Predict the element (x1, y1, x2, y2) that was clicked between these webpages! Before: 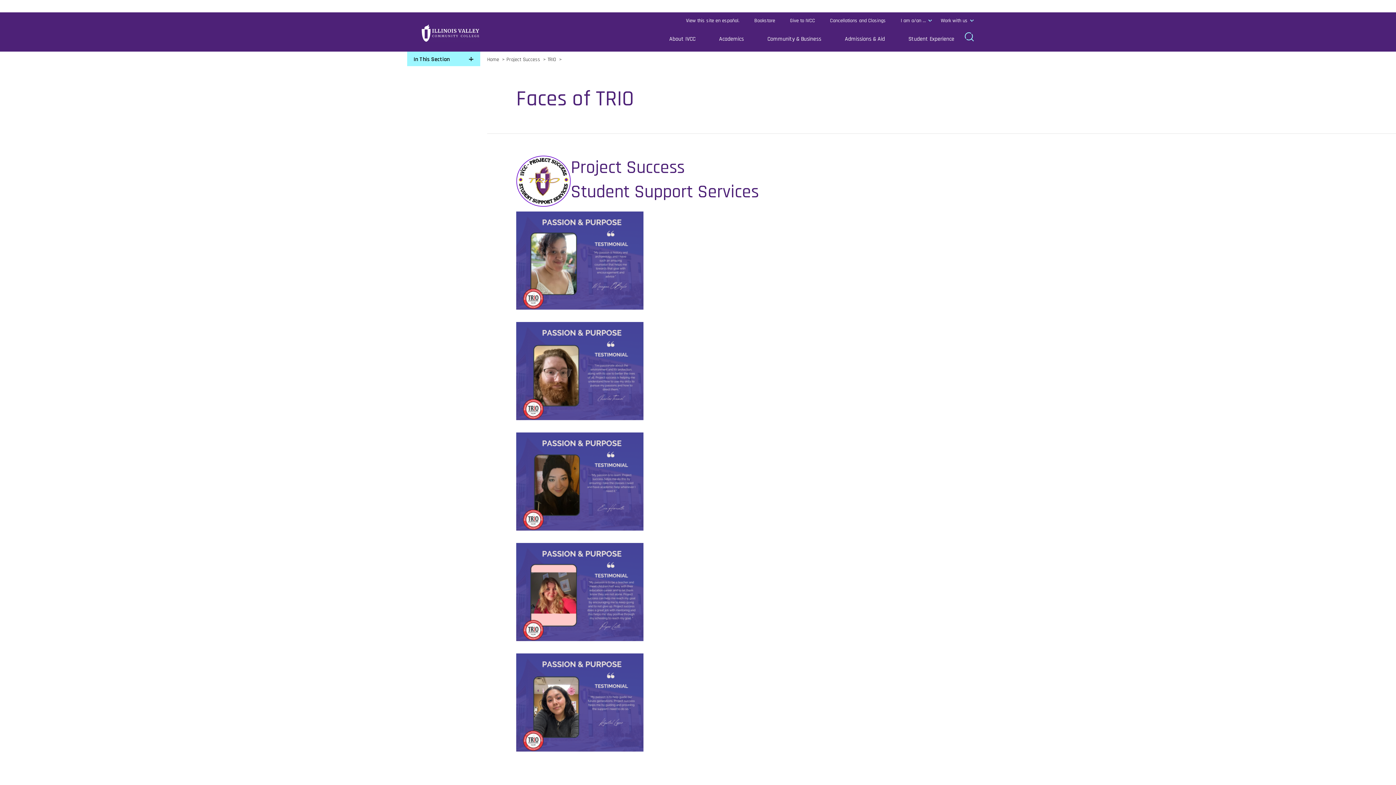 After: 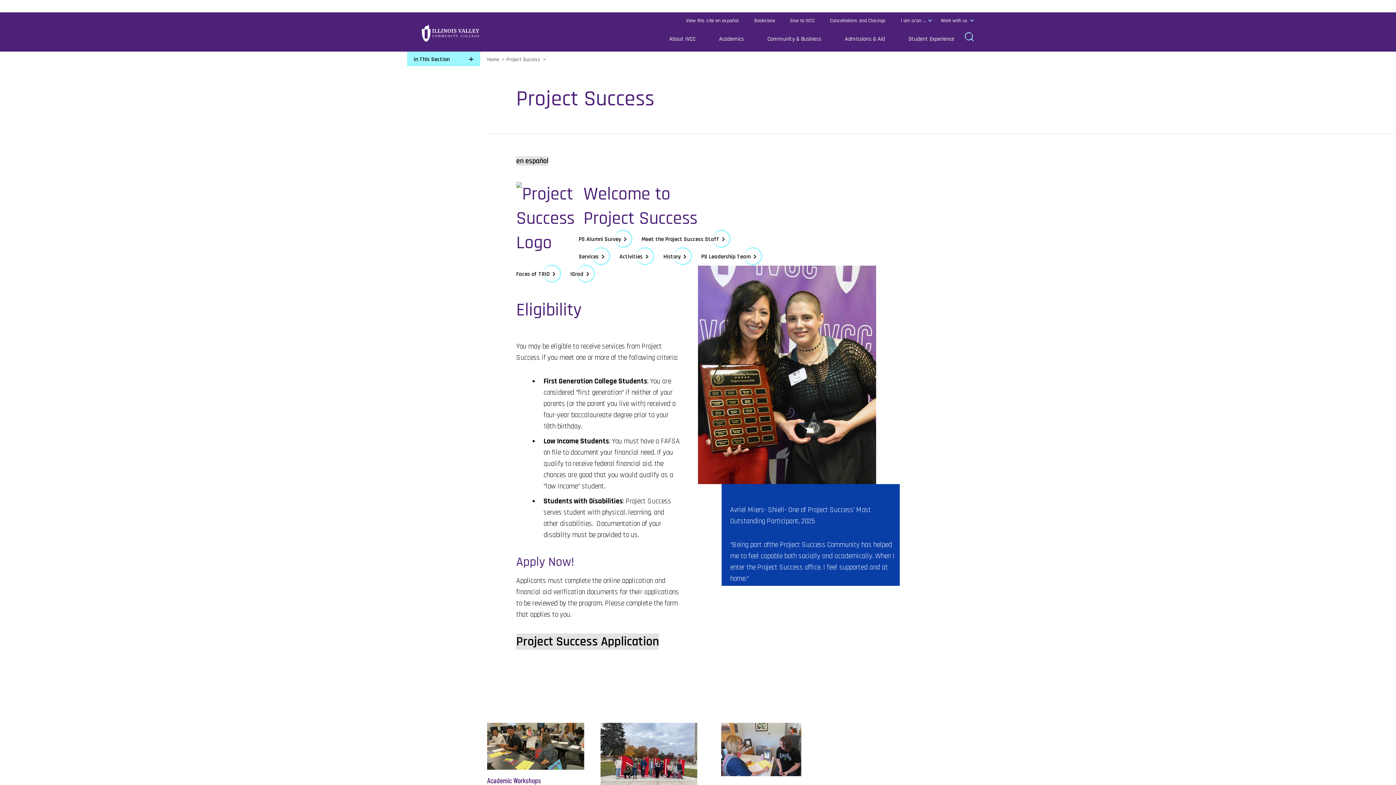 Action: label: Project Success bbox: (506, 56, 540, 62)